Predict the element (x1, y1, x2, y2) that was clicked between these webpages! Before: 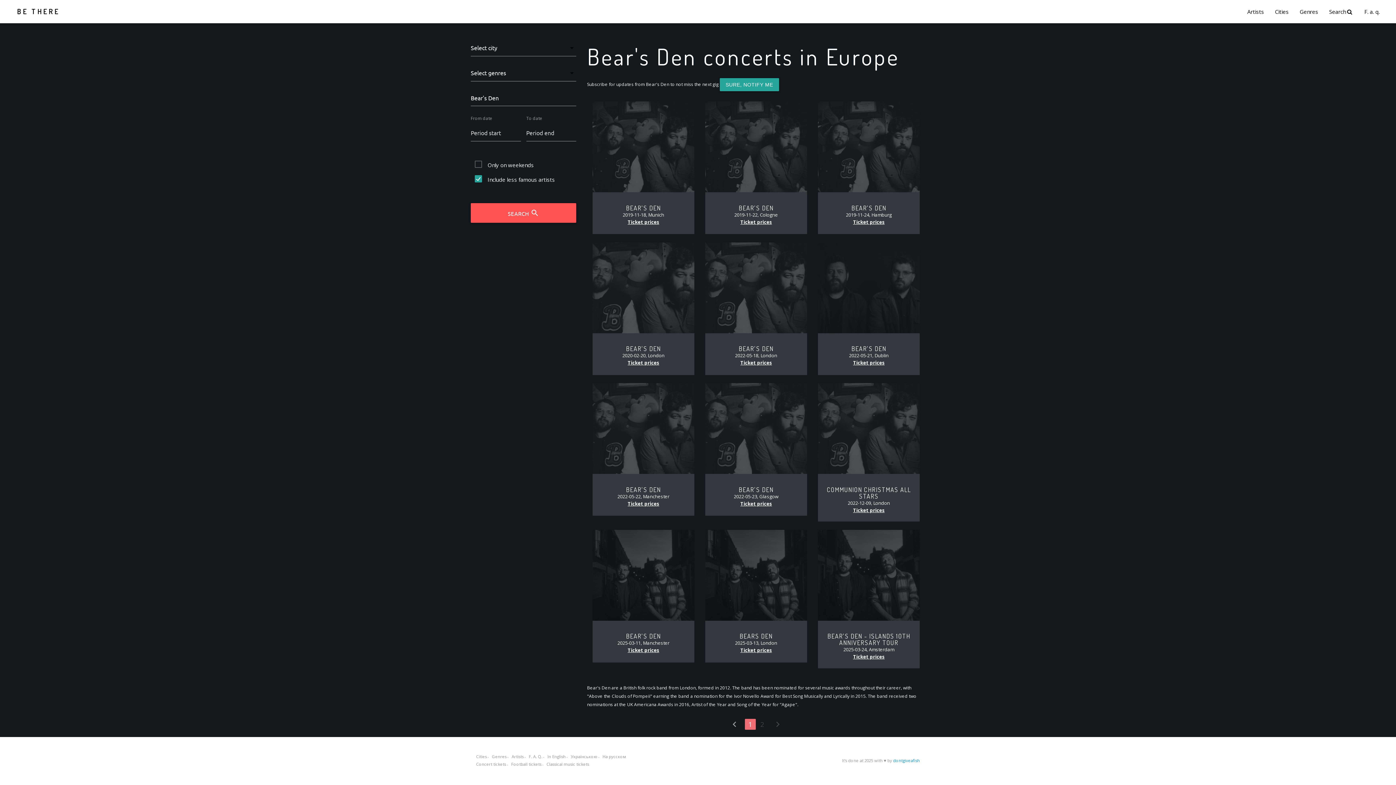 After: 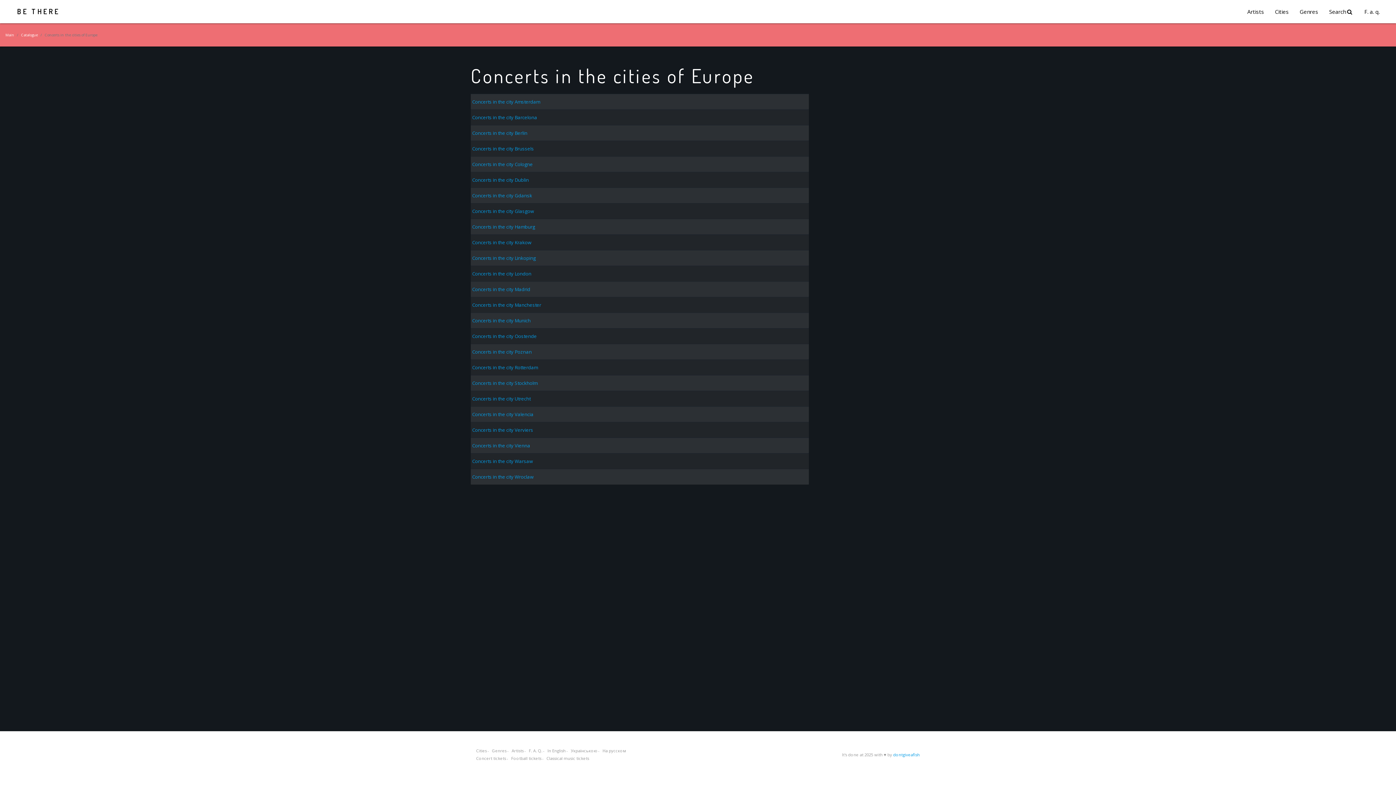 Action: bbox: (476, 754, 486, 759) label: Cities